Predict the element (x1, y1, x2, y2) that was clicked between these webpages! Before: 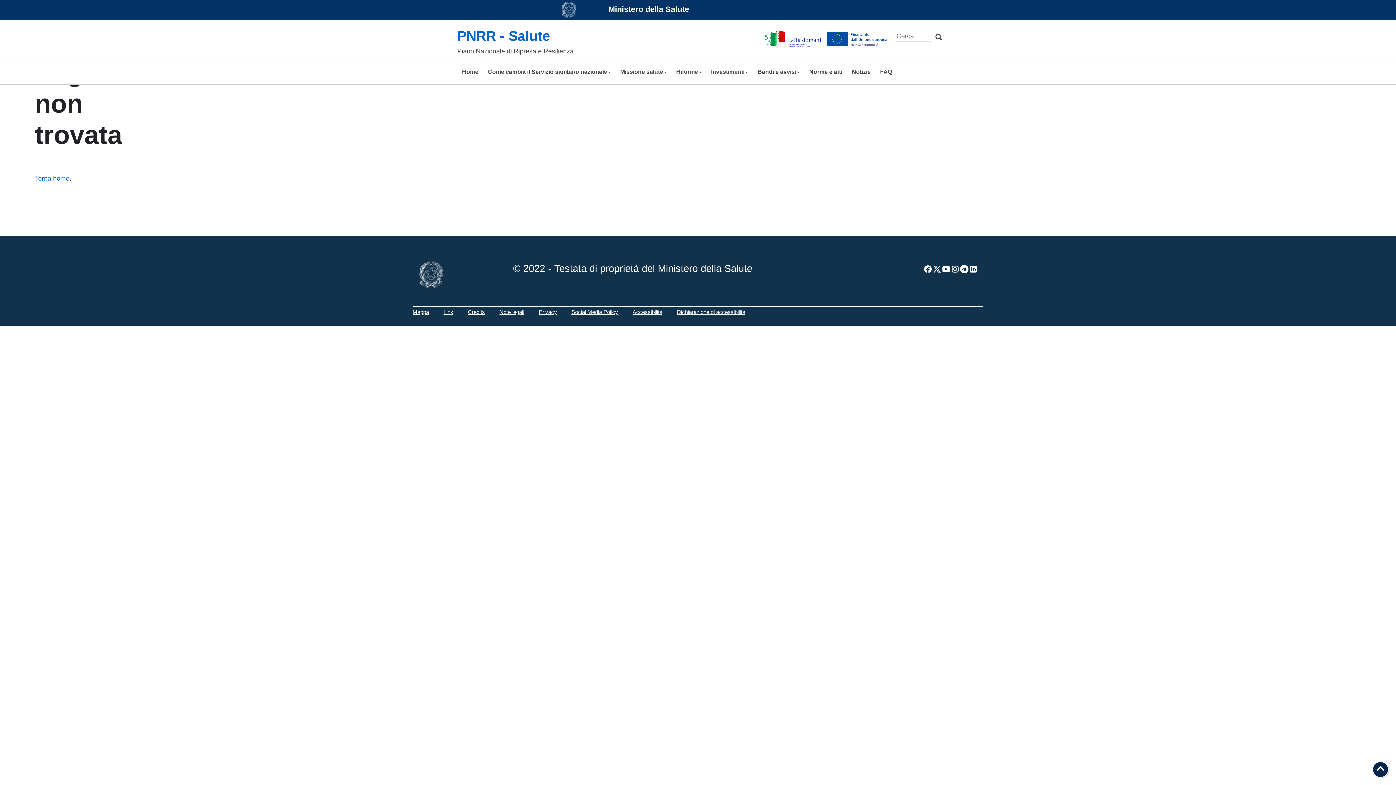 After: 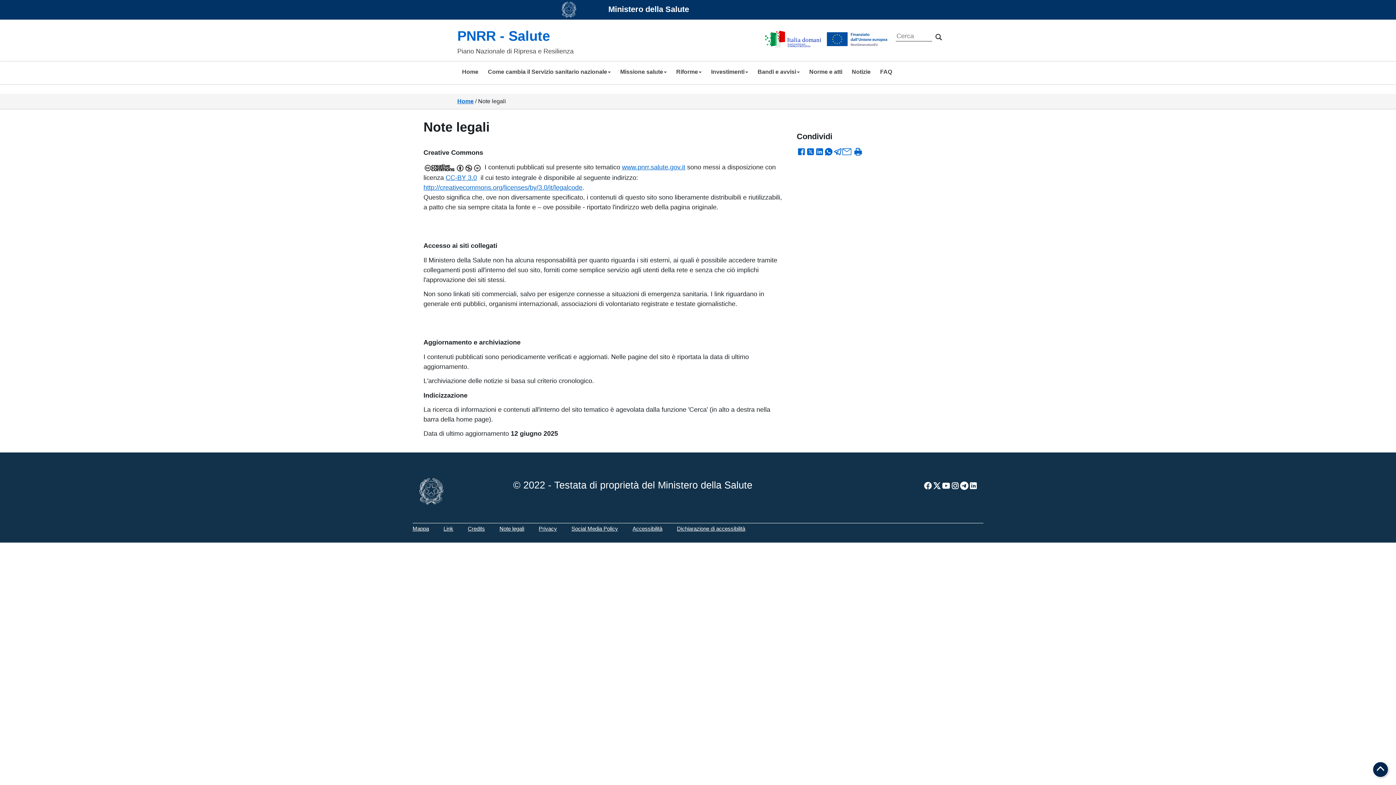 Action: bbox: (499, 309, 524, 315) label: Note legali